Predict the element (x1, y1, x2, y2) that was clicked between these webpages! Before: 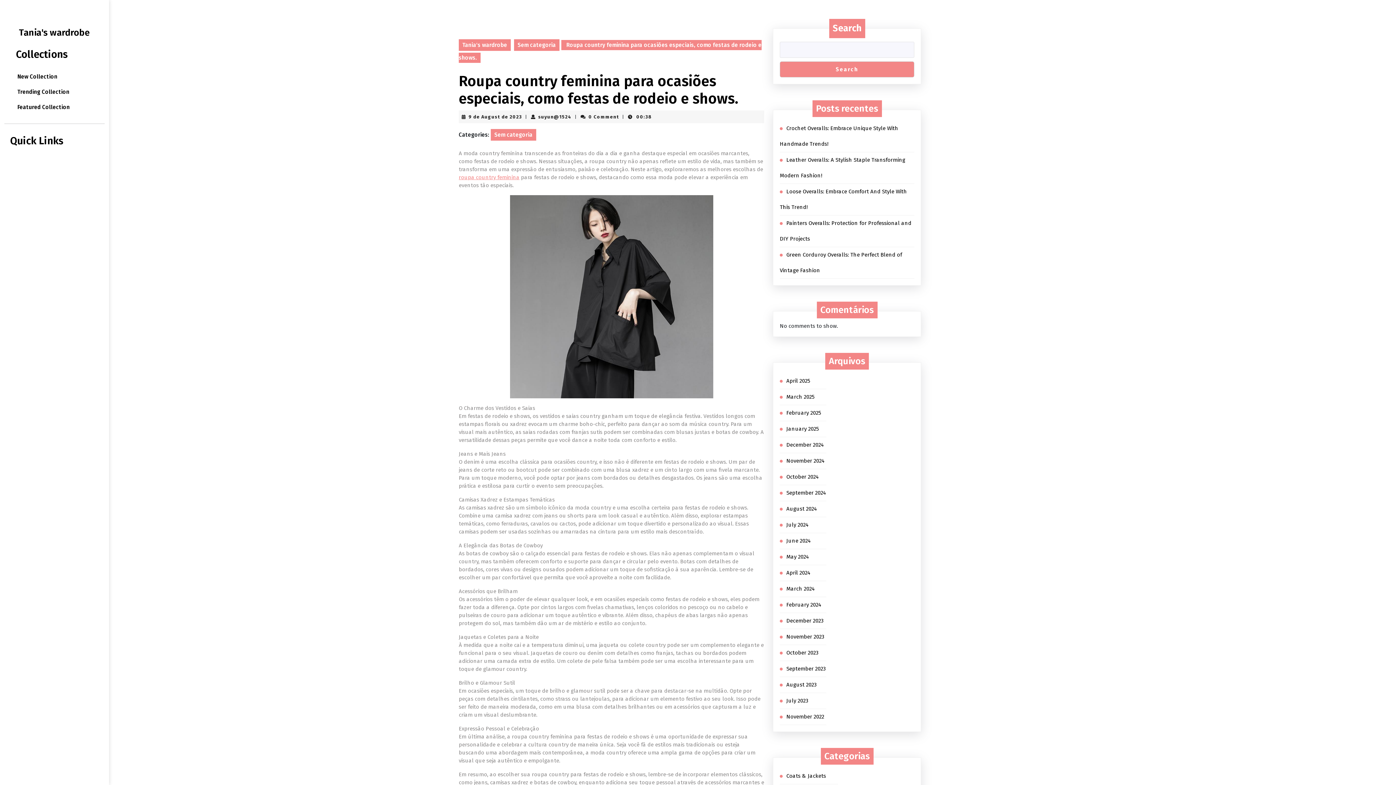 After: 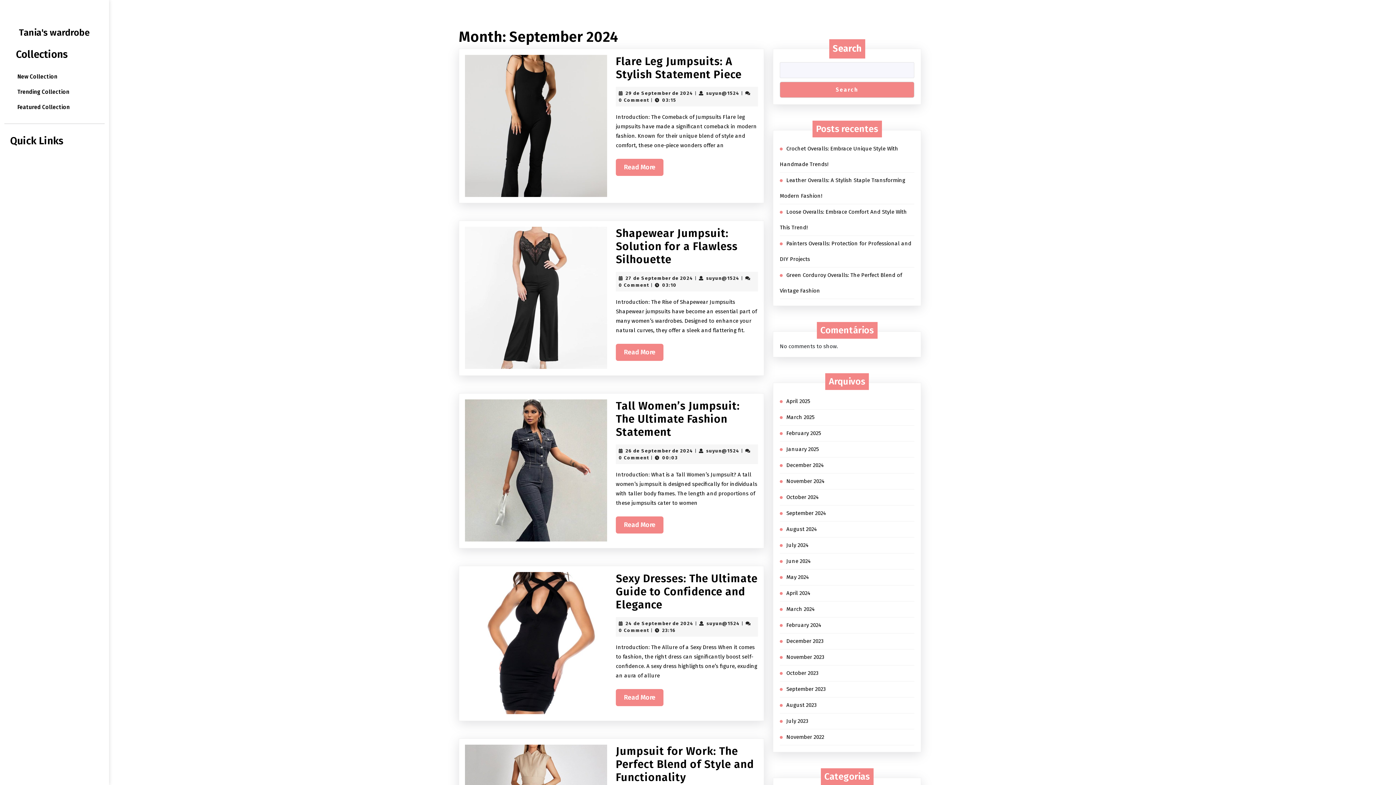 Action: label: September 2024 bbox: (786, 489, 826, 496)